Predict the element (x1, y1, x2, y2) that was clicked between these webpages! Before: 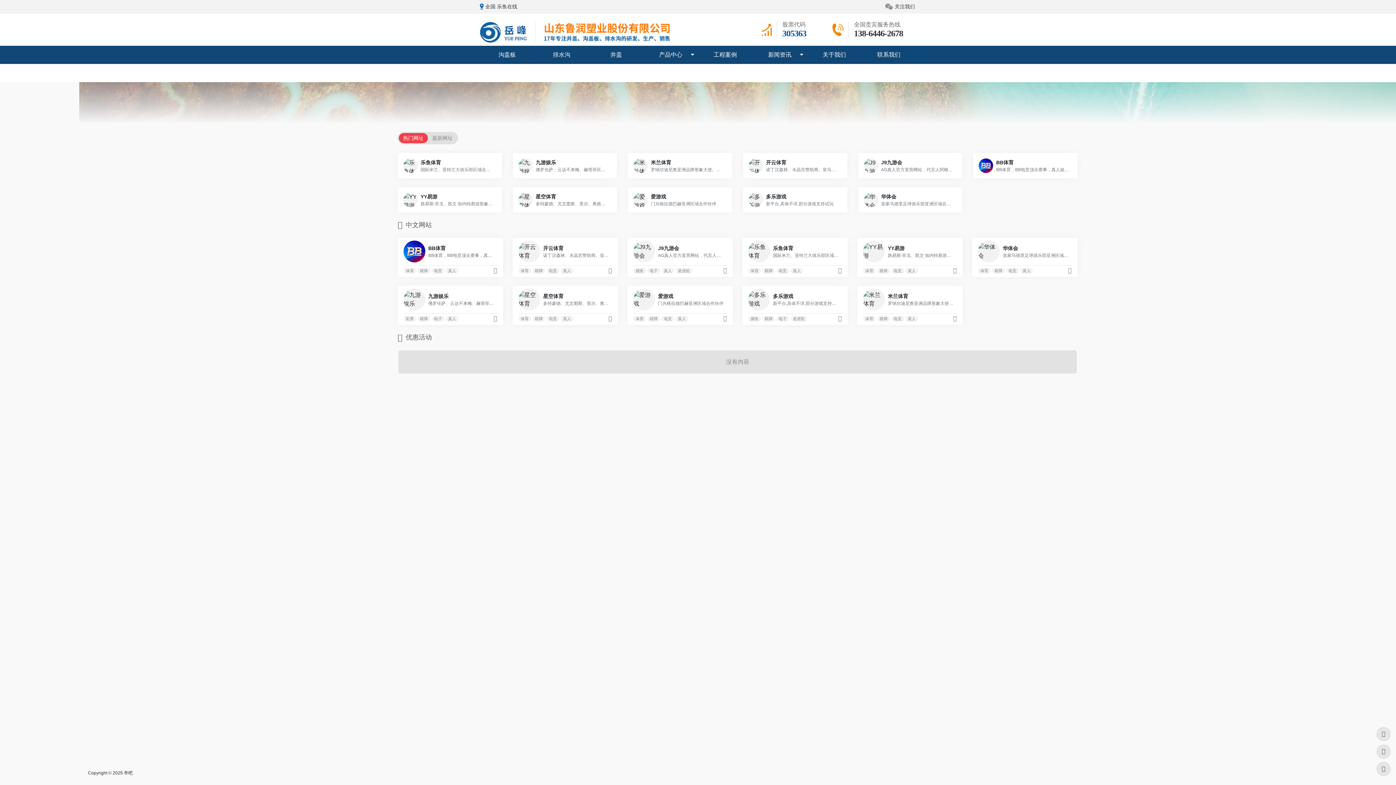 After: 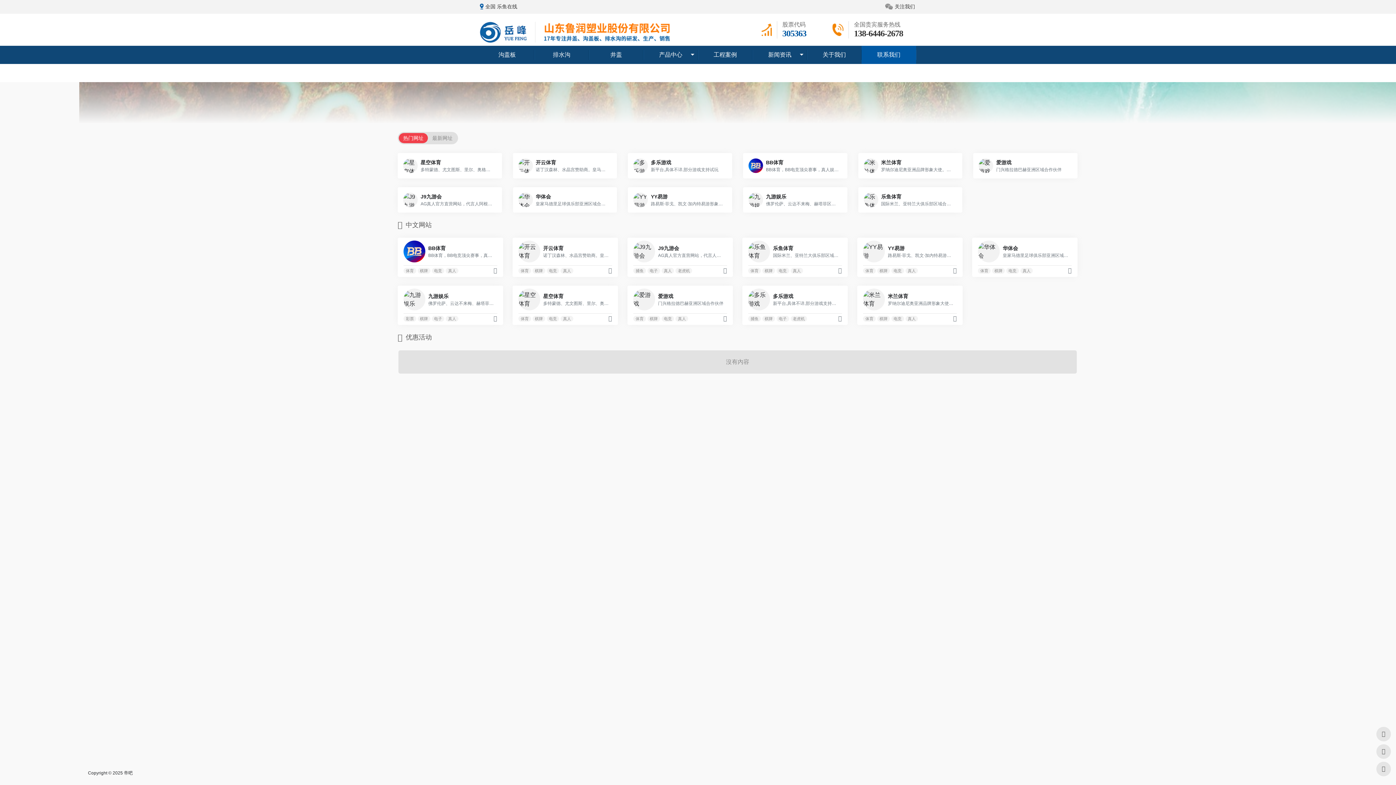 Action: label: 联系我们 bbox: (861, 45, 916, 64)